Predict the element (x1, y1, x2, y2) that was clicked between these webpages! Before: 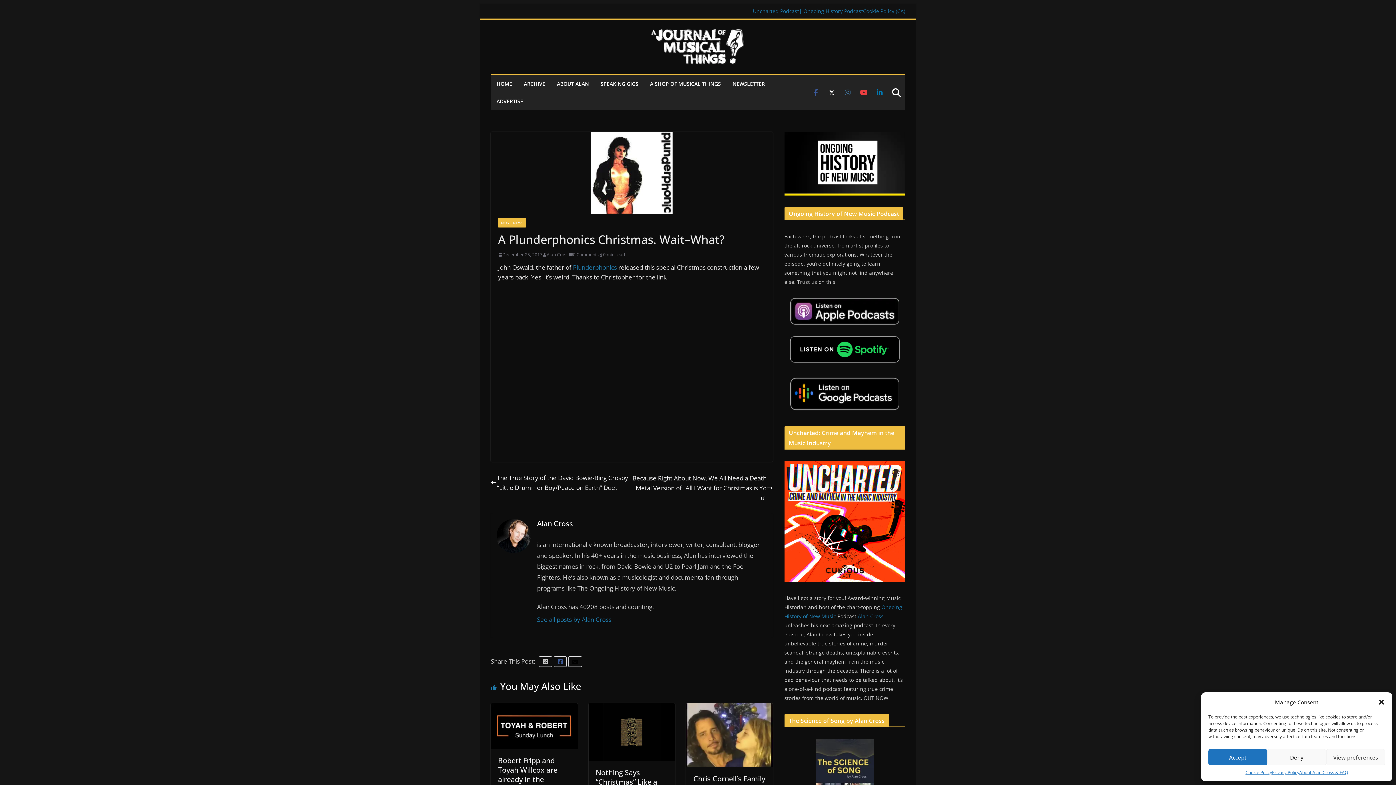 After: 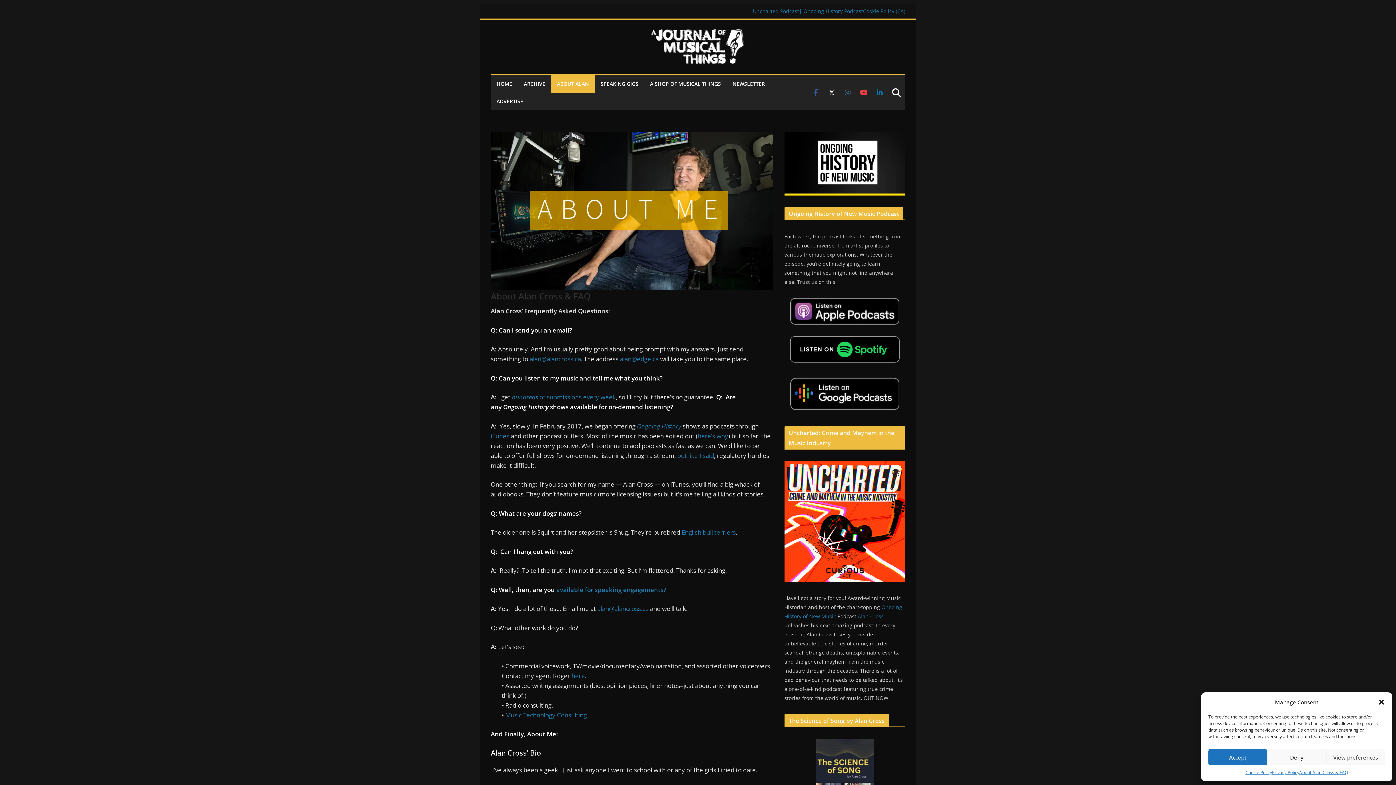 Action: label: About Alan Cross & FAQ bbox: (1299, 769, 1348, 776)